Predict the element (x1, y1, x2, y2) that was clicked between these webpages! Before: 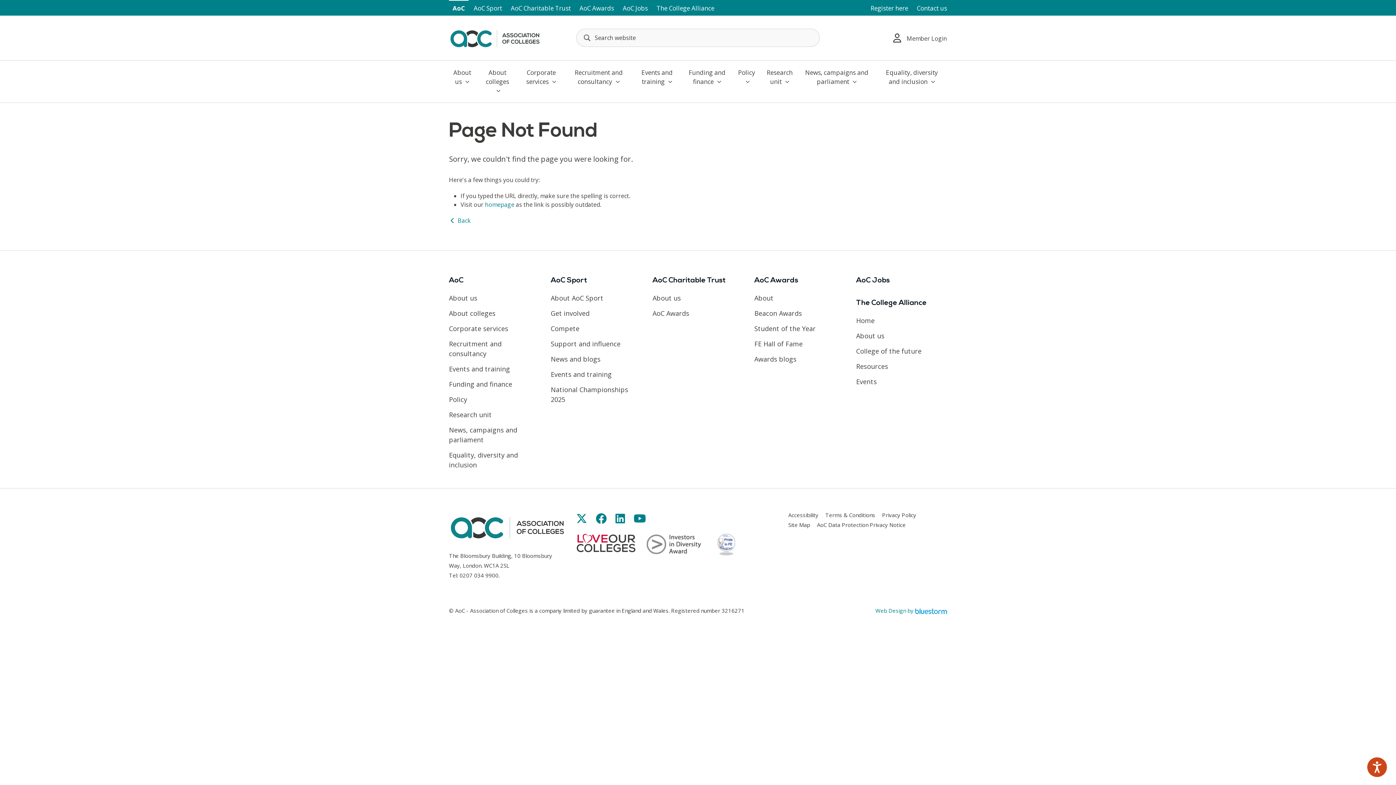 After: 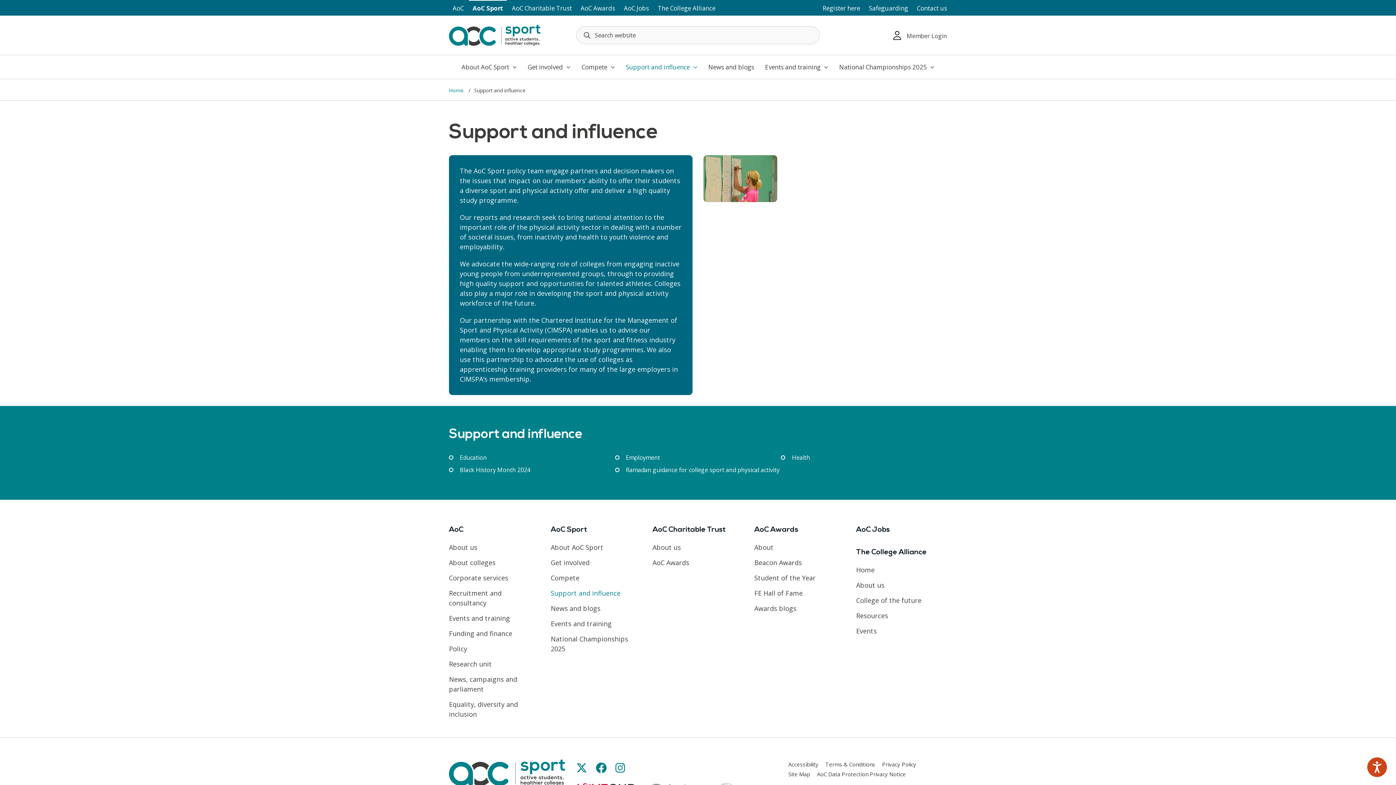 Action: bbox: (550, 339, 641, 348) label: Support and influence